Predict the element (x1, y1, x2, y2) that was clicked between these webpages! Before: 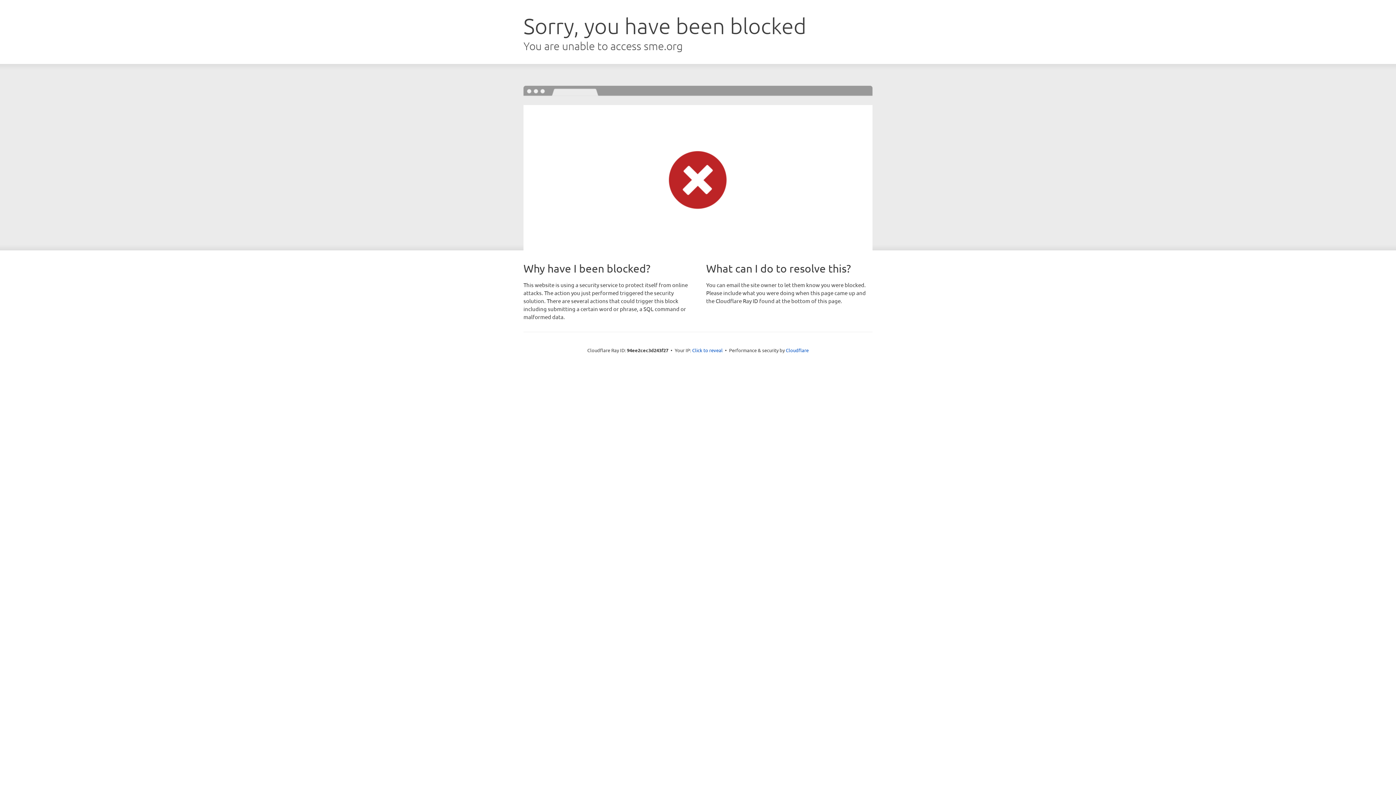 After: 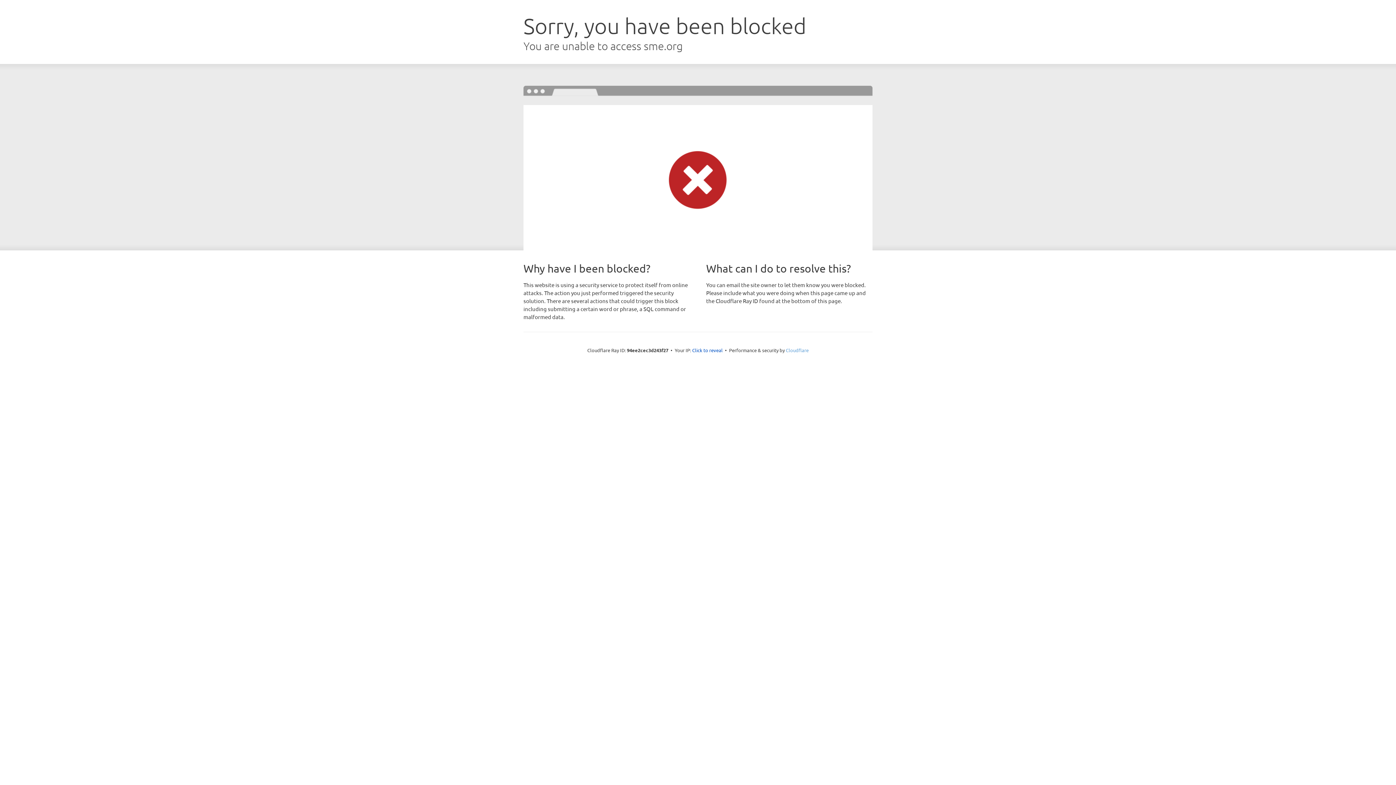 Action: label: Cloudflare bbox: (786, 347, 808, 353)